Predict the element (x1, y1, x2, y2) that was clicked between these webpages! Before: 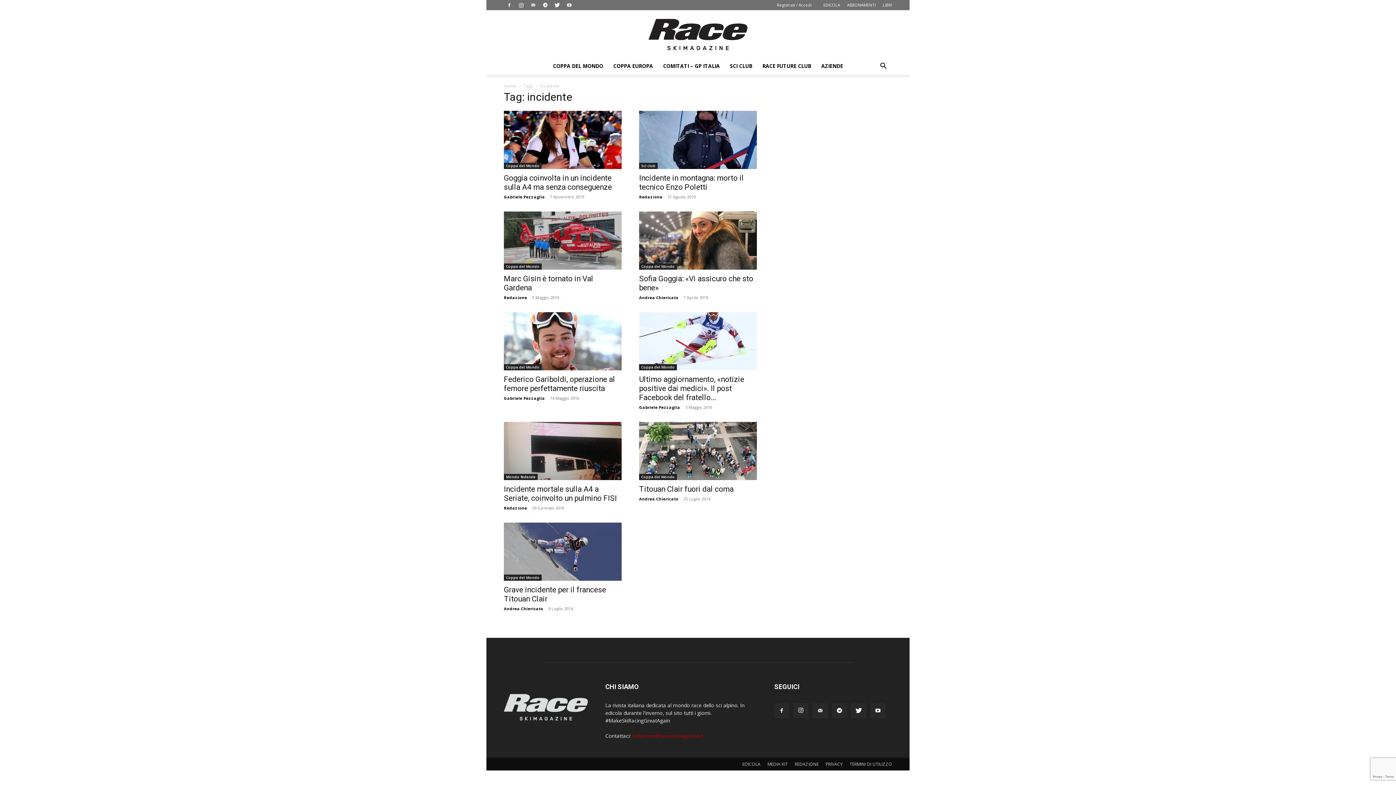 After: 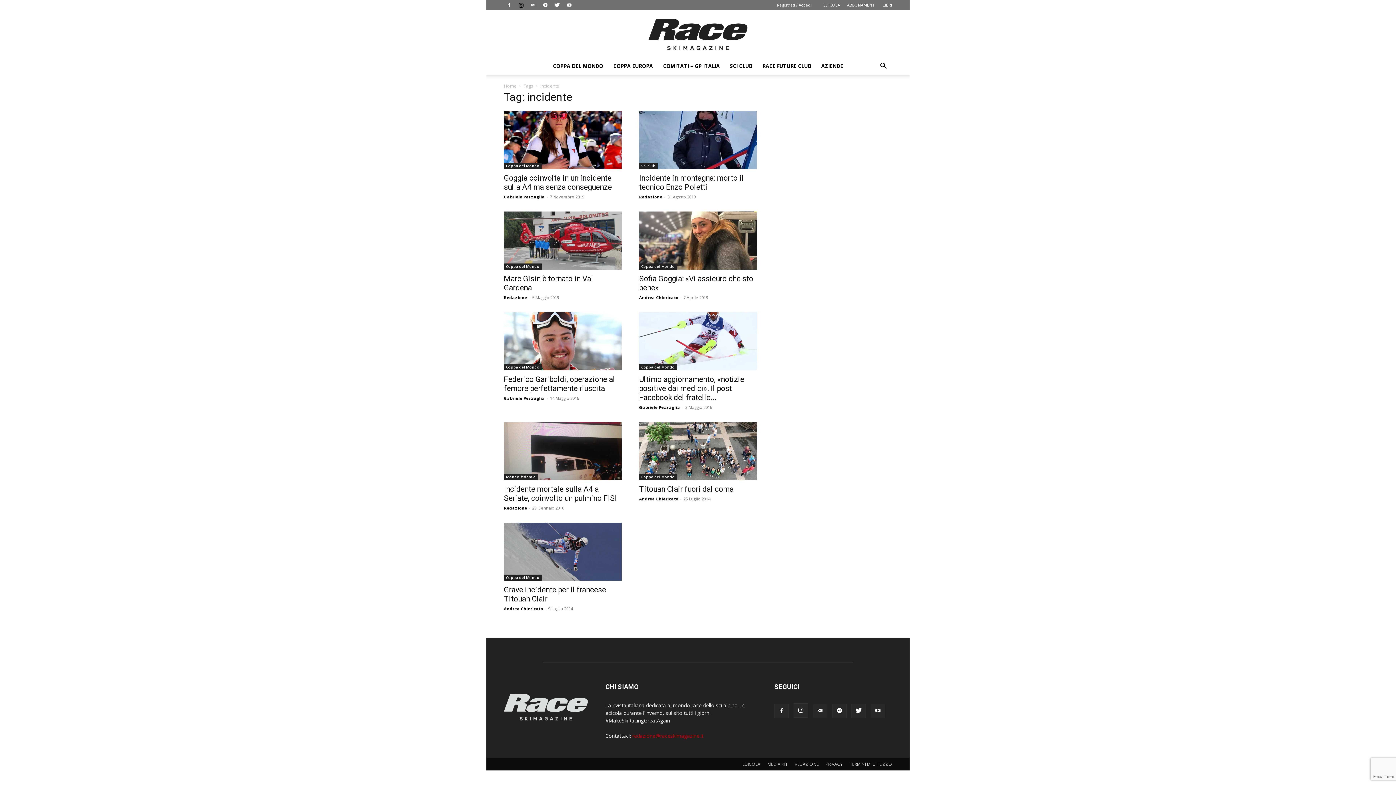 Action: bbox: (516, 0, 526, 10)